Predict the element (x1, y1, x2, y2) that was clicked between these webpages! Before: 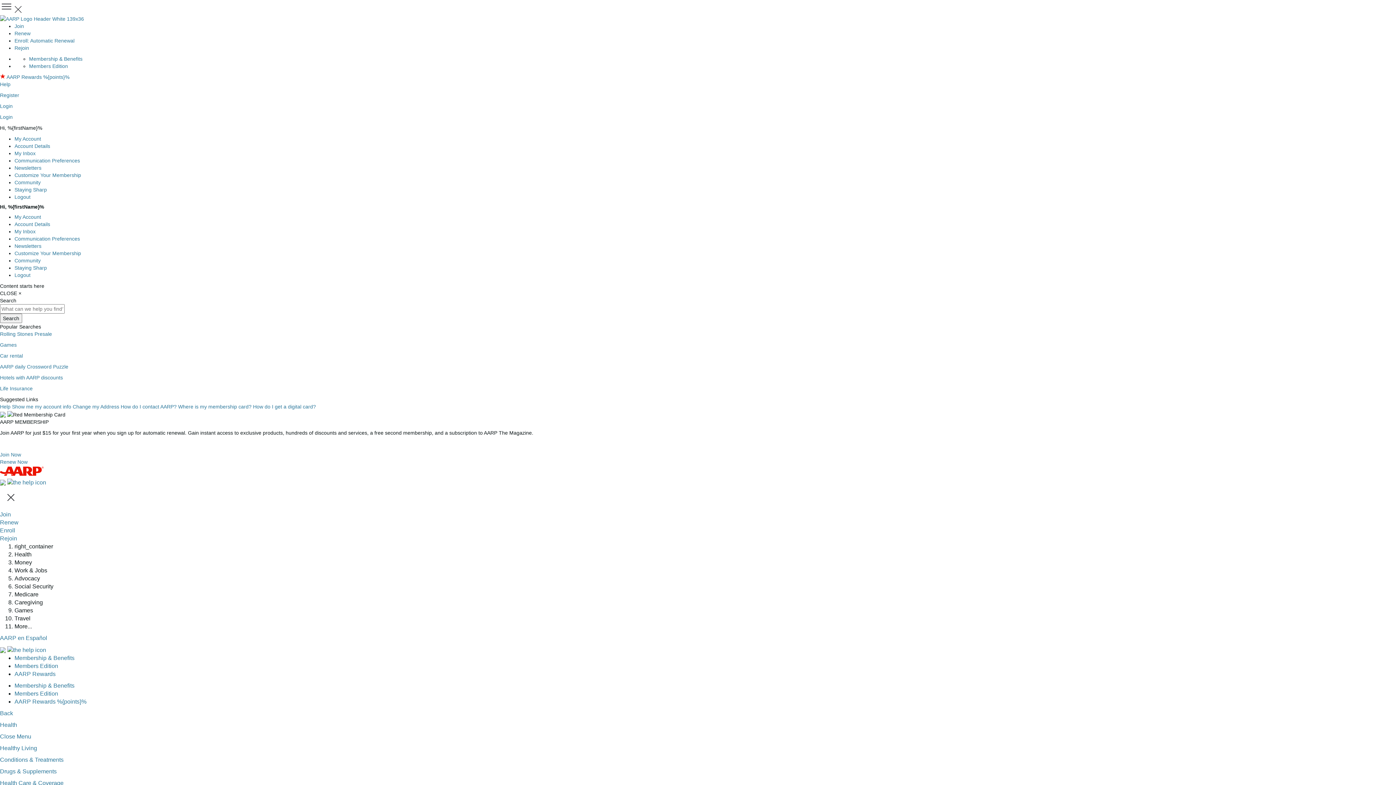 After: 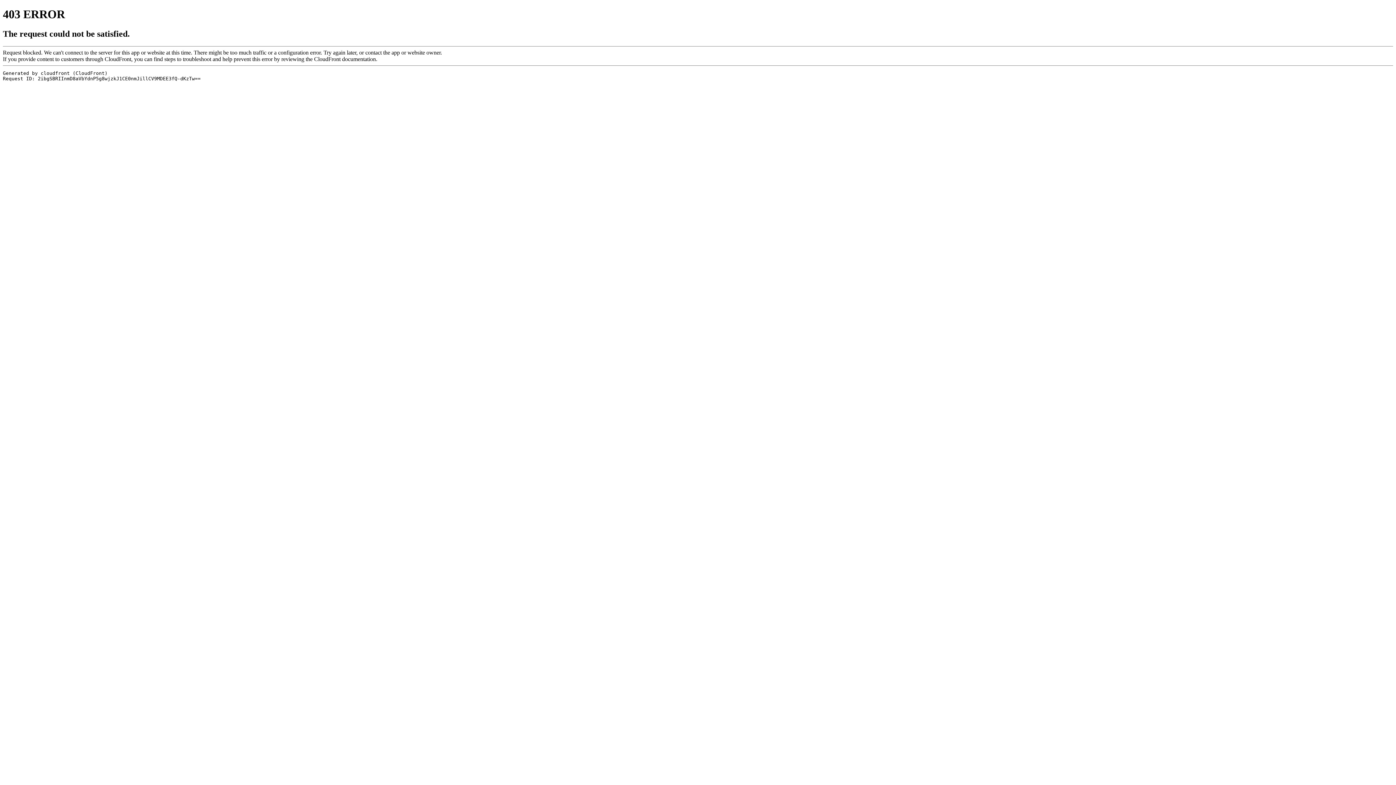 Action: label: Membership & Benefits bbox: (29, 56, 82, 61)